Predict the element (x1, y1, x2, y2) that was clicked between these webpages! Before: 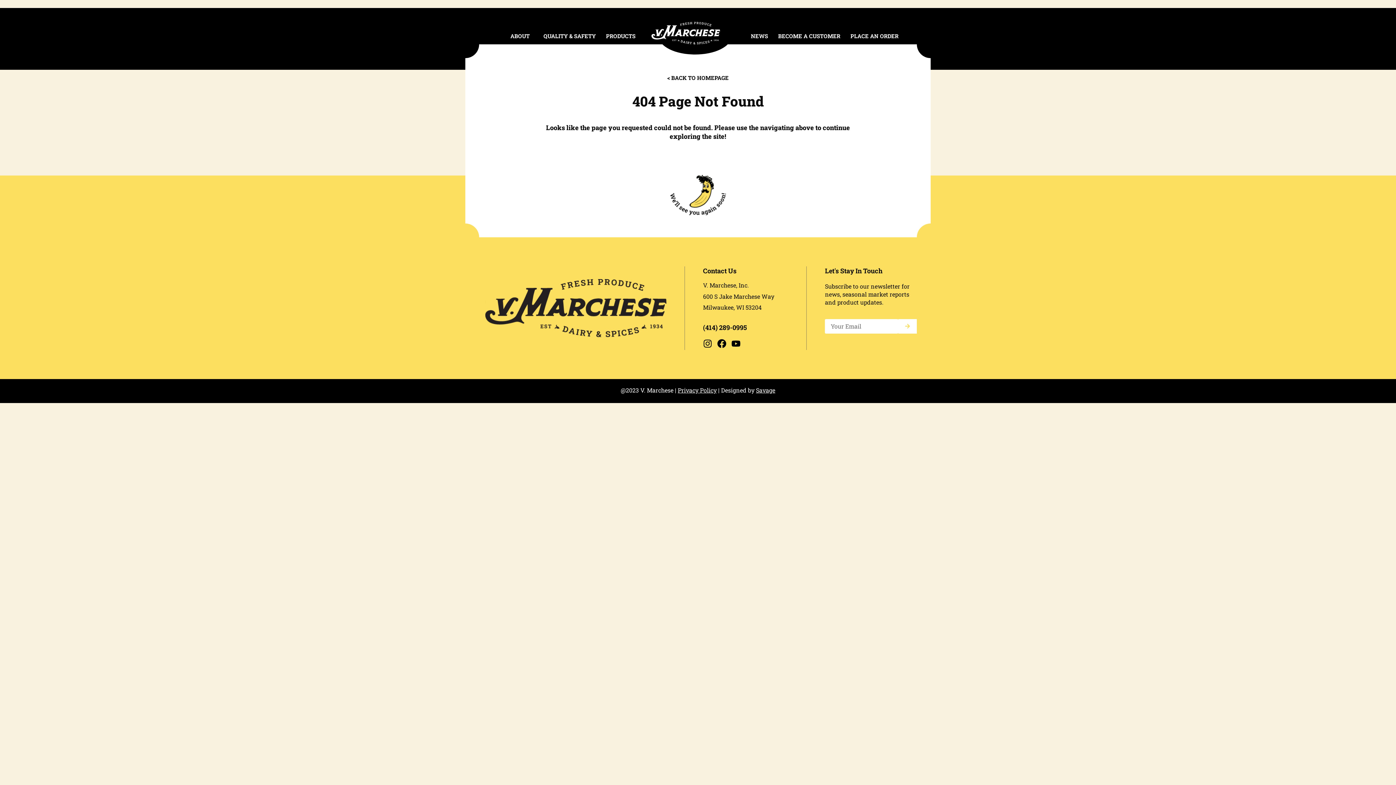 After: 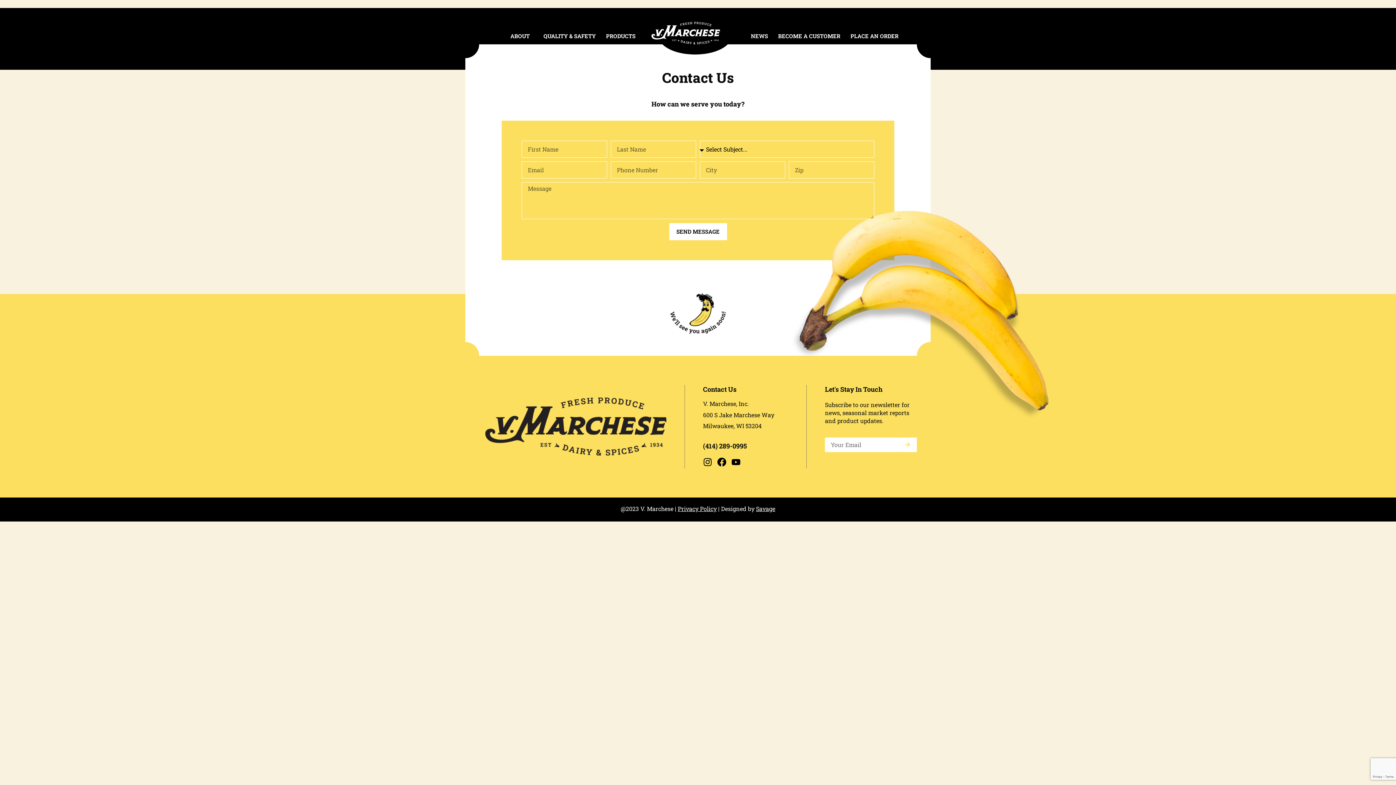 Action: bbox: (703, 266, 736, 275) label: Contact Us